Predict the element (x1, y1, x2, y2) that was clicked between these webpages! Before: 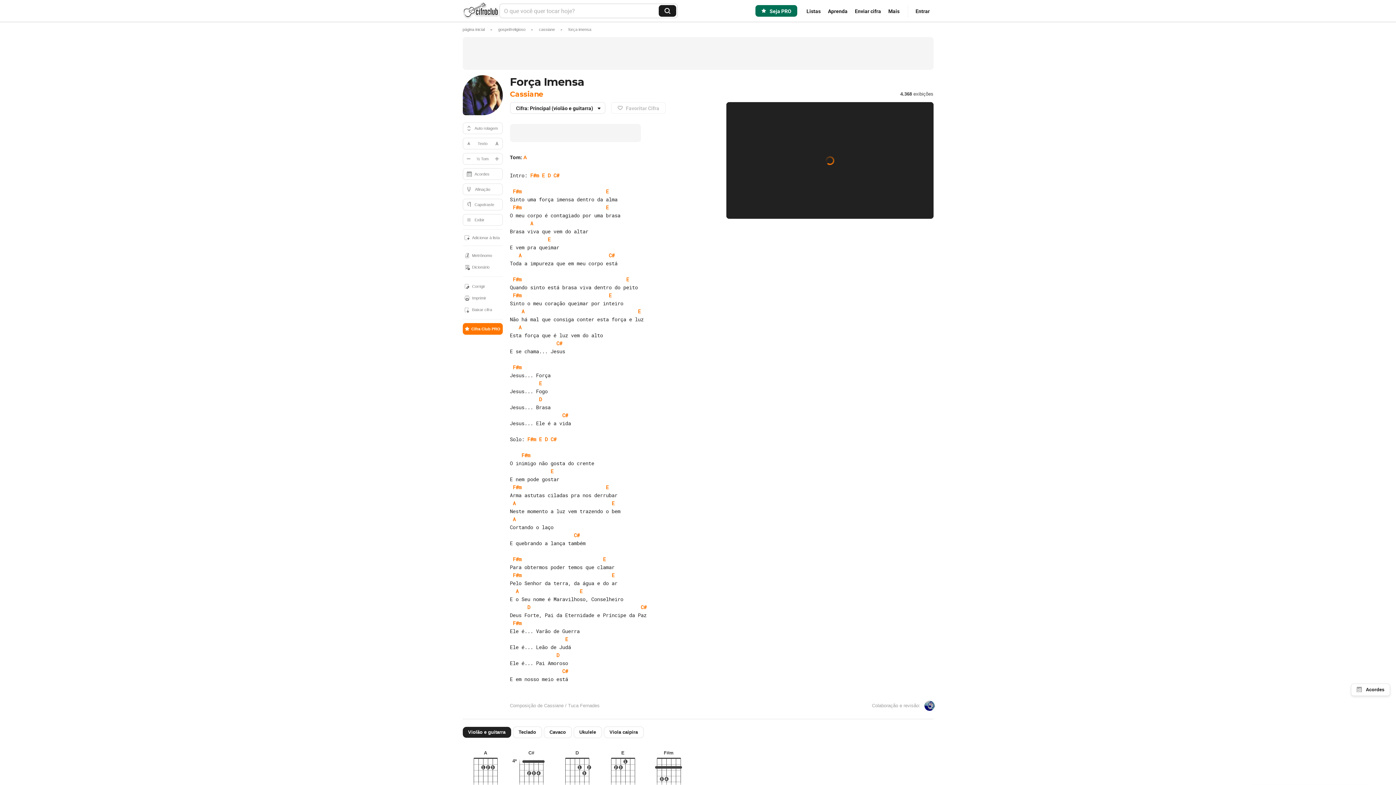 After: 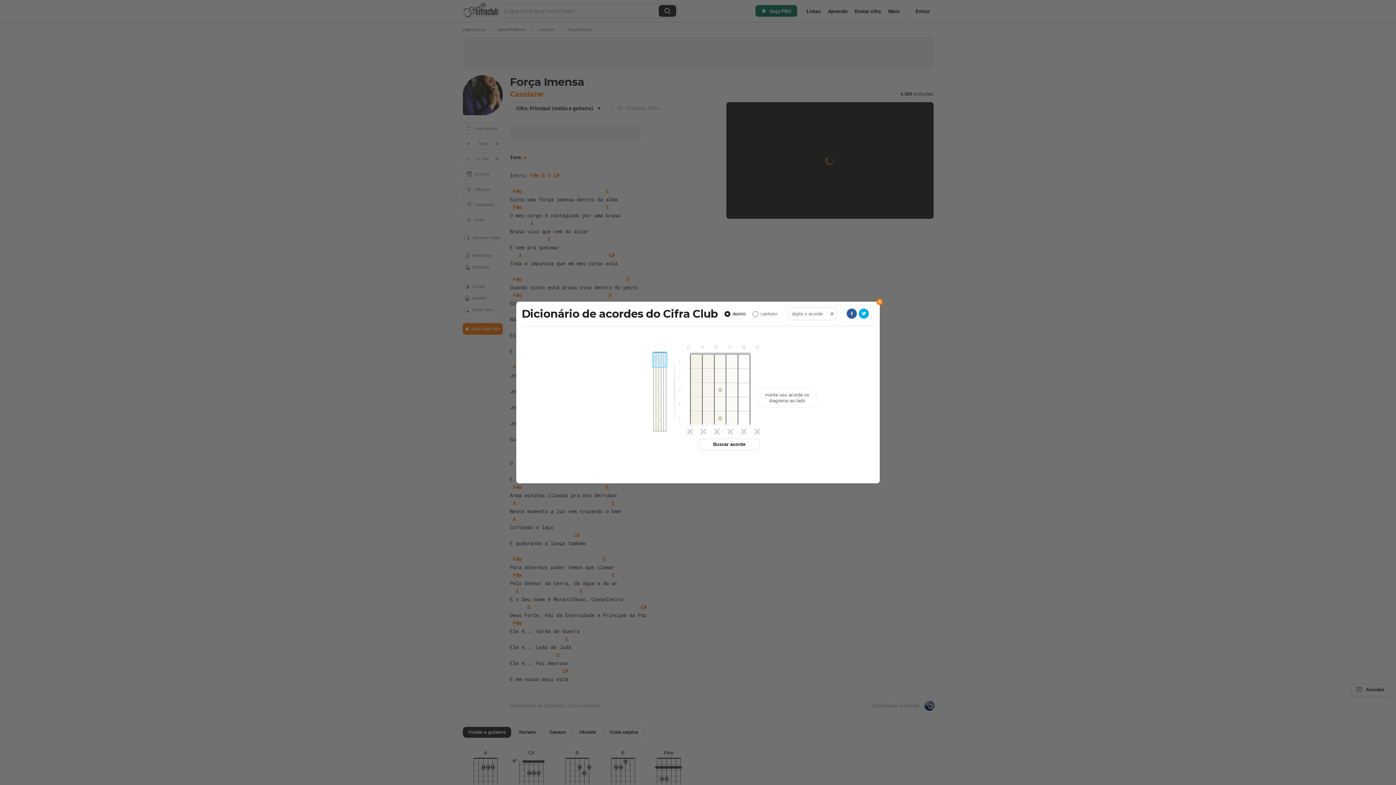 Action: label: Dicionário bbox: (462, 261, 502, 273)